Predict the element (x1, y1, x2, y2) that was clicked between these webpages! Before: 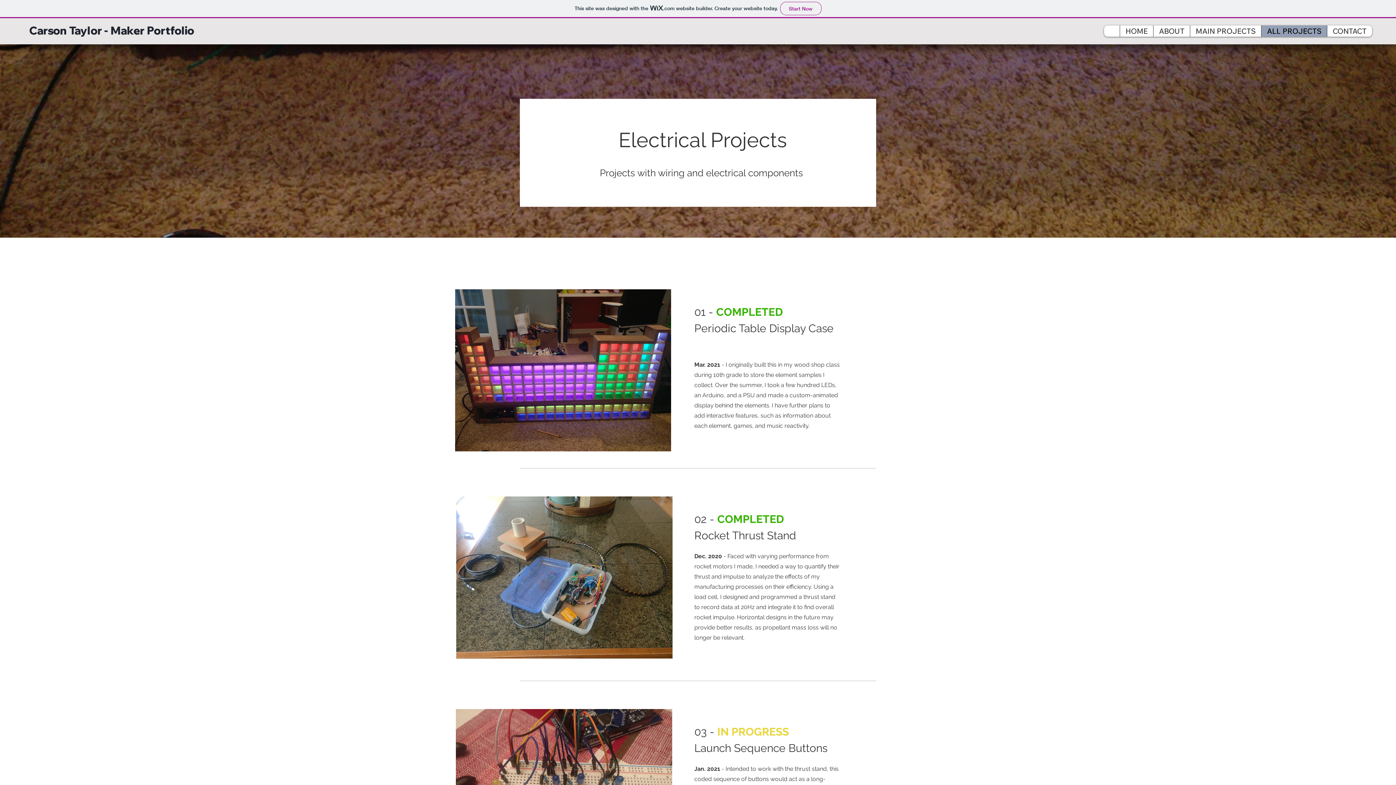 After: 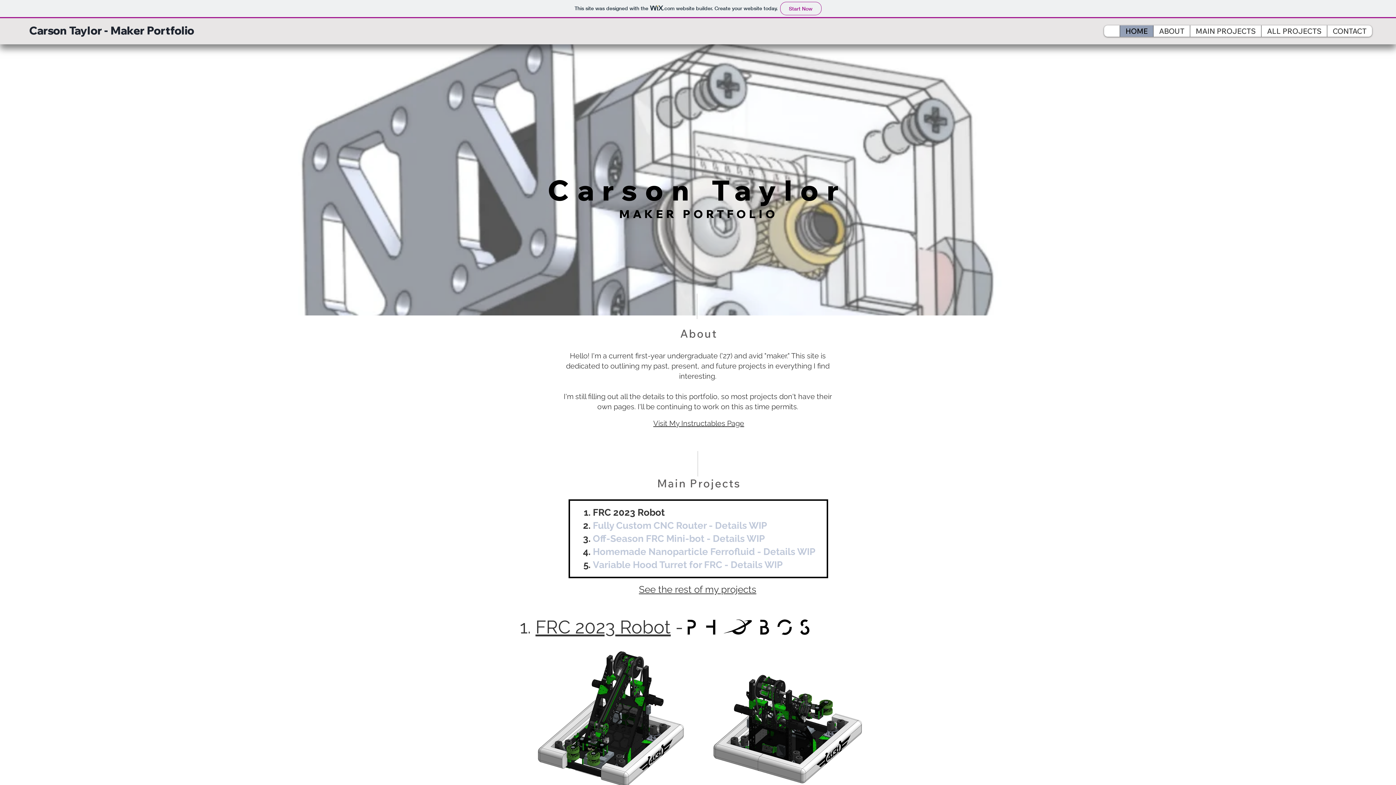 Action: bbox: (1327, 25, 1372, 36) label: CONTACT